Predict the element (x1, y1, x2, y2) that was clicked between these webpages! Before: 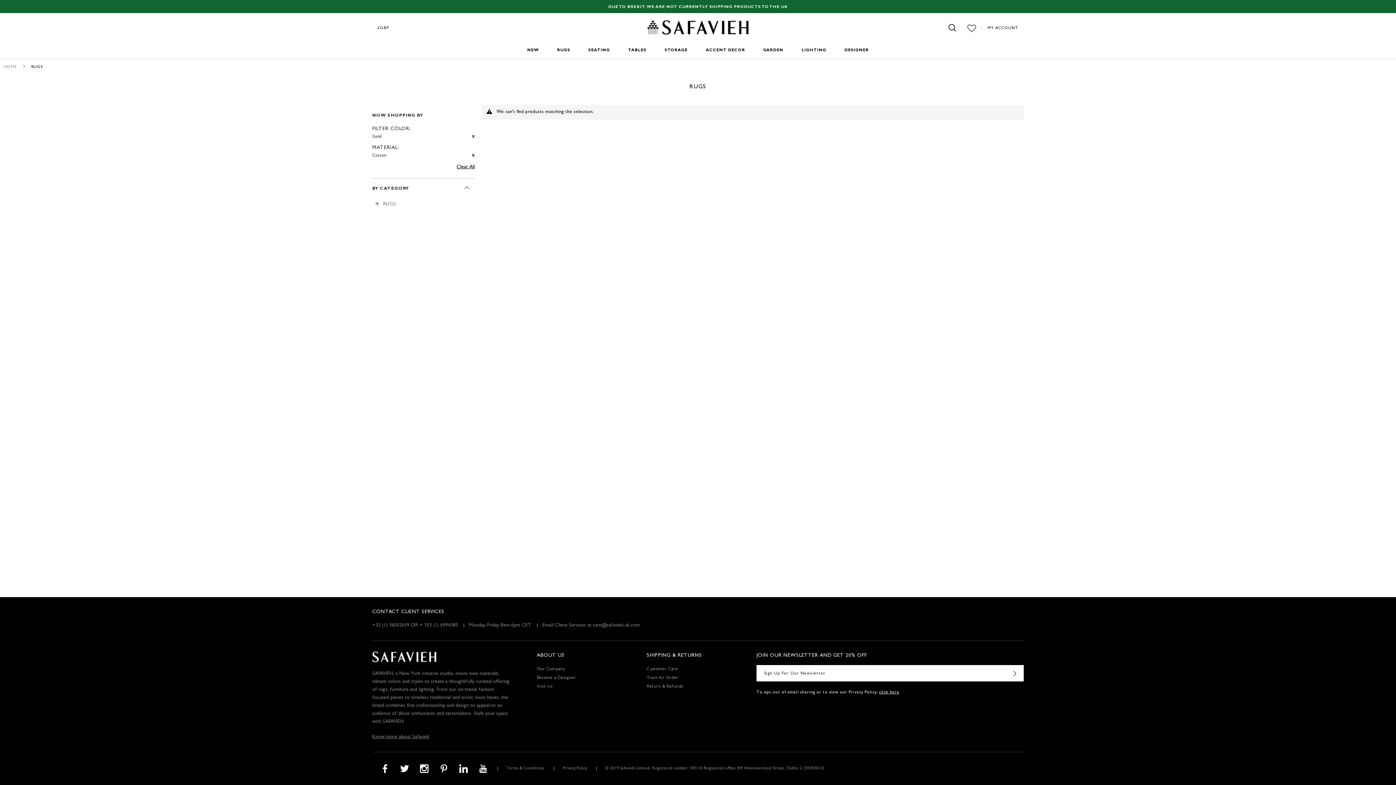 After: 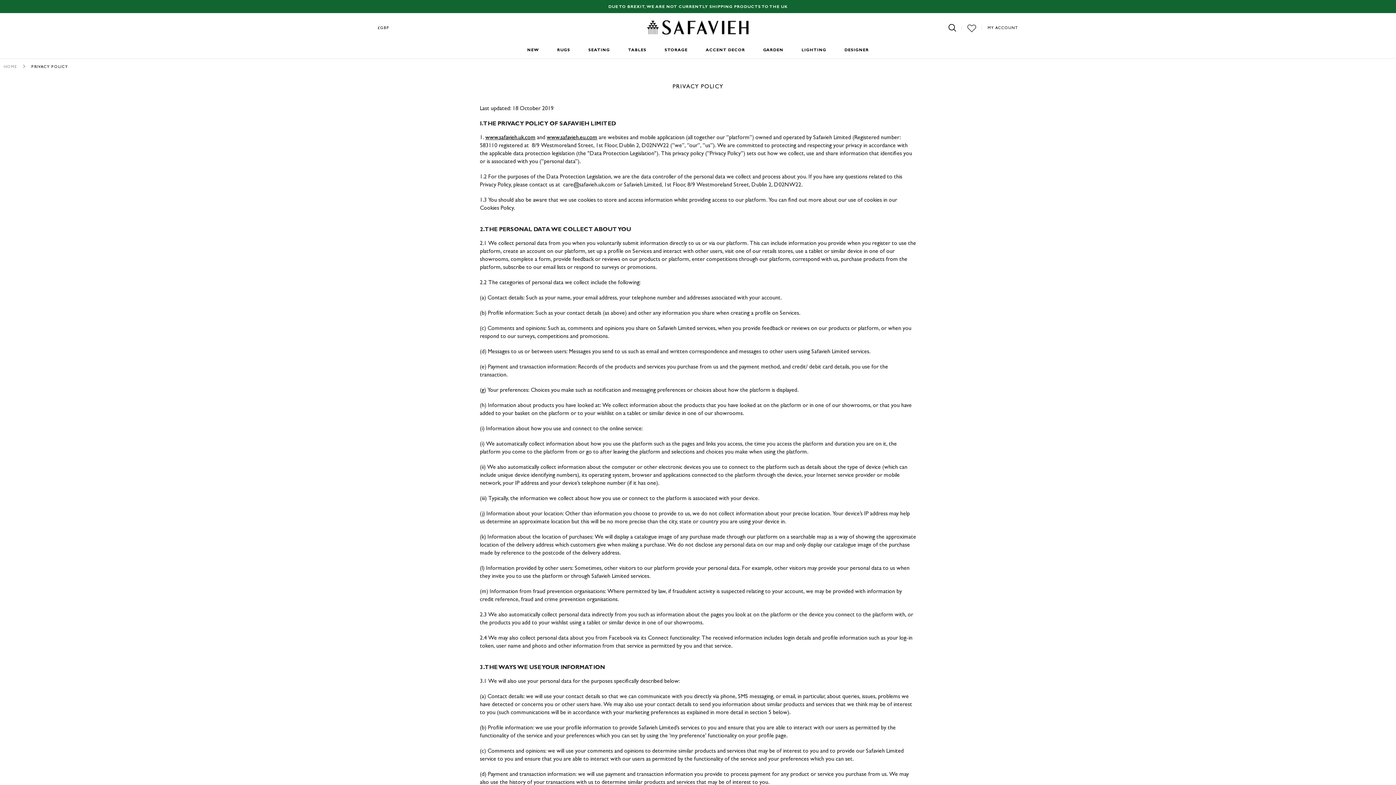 Action: bbox: (562, 765, 587, 773) label: Privacy Policy